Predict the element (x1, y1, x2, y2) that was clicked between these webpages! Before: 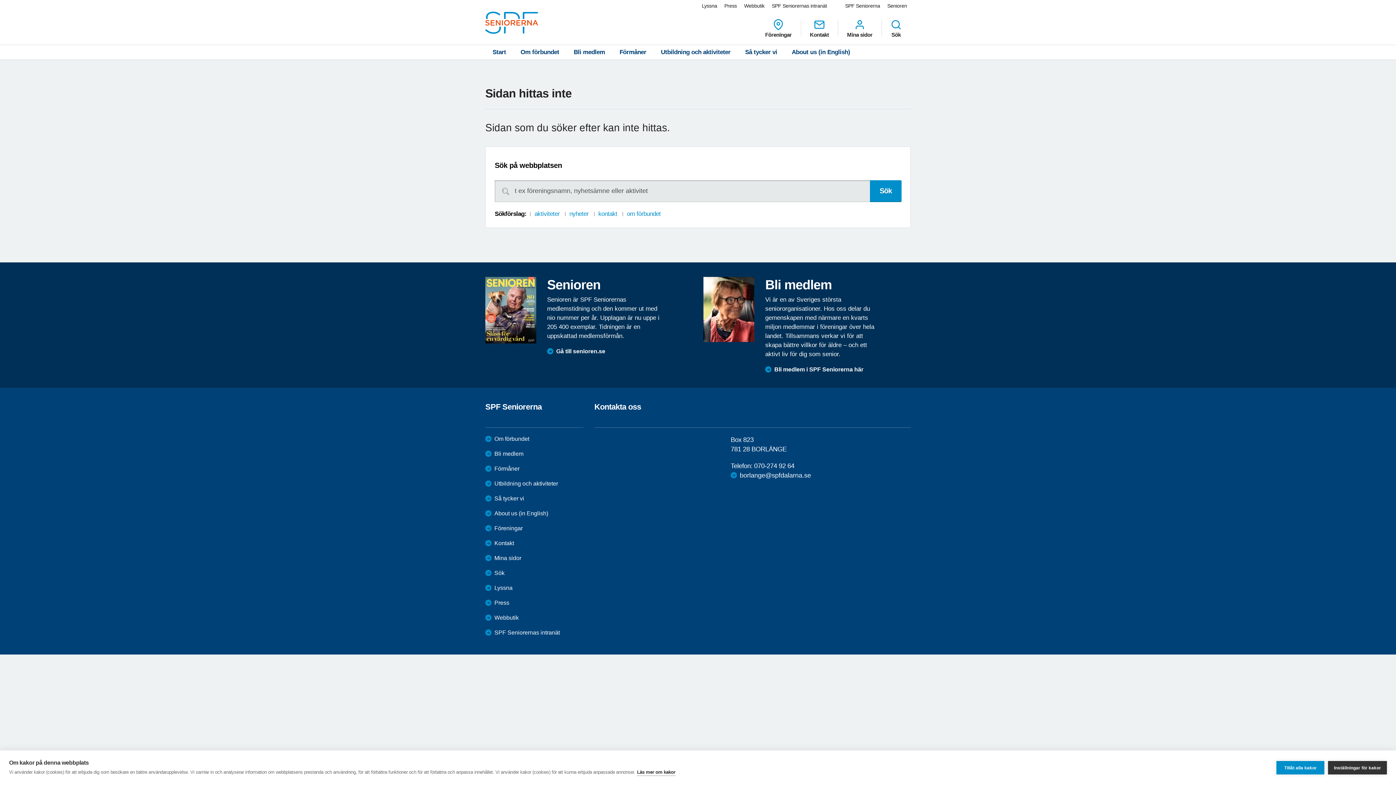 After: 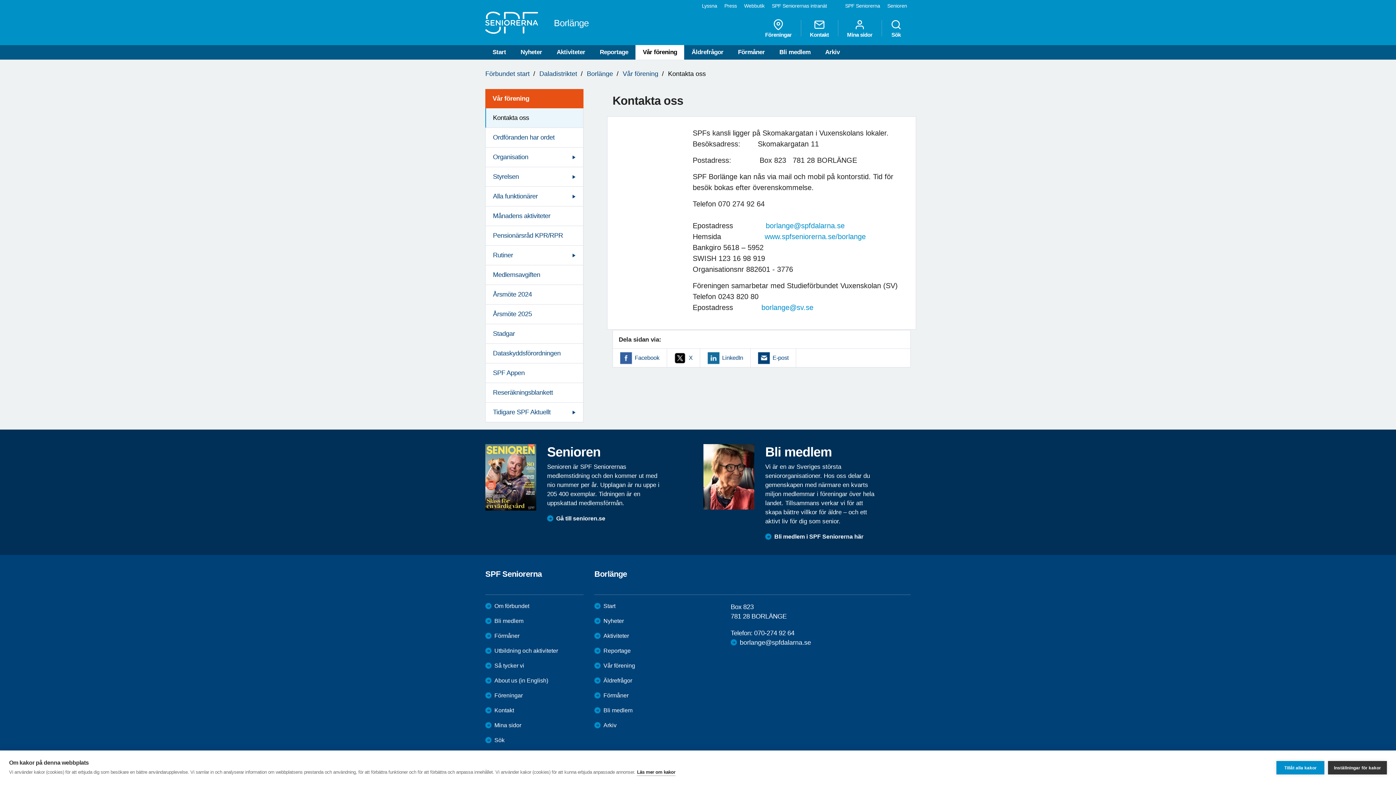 Action: bbox: (801, 19, 838, 37) label: Kontakt